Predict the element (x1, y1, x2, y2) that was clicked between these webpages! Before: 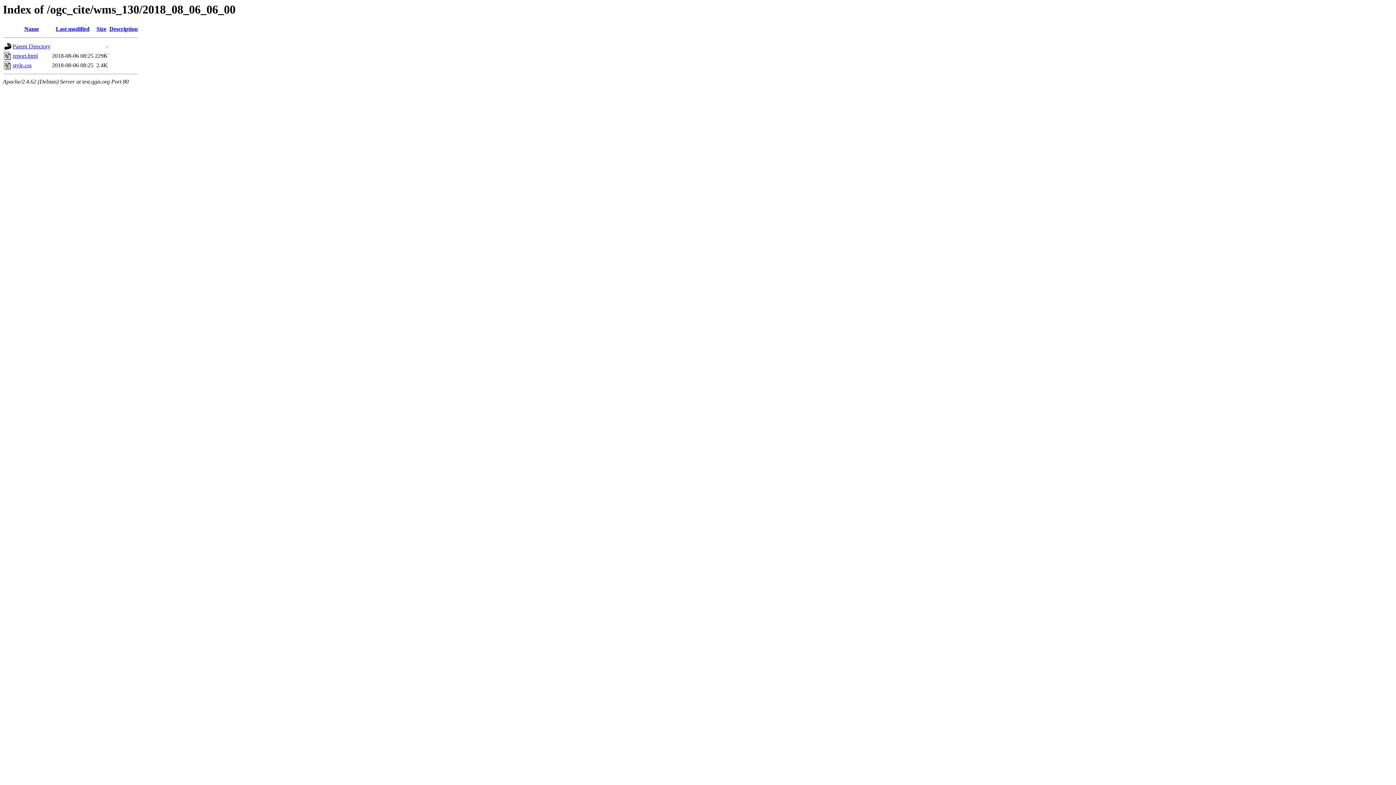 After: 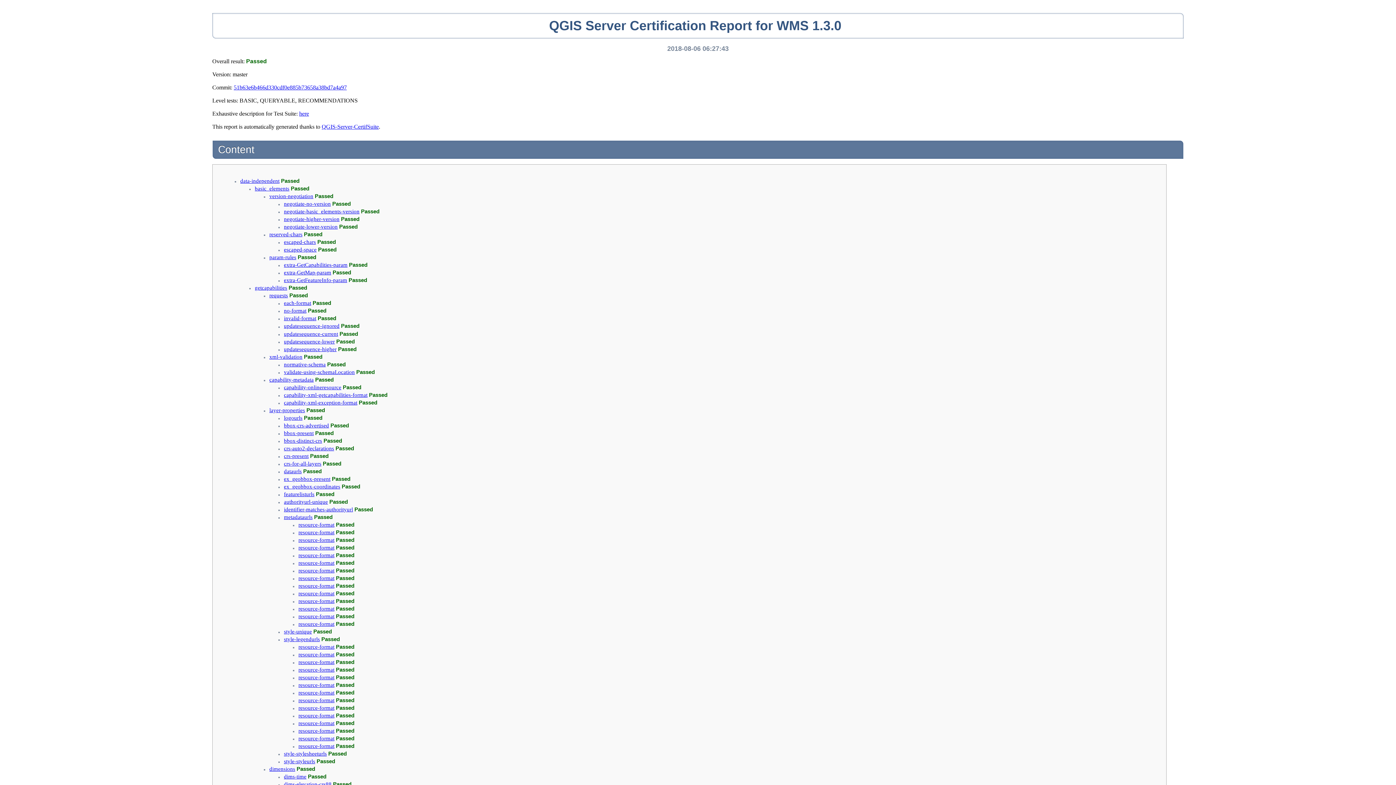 Action: label: report.html bbox: (12, 52, 37, 59)